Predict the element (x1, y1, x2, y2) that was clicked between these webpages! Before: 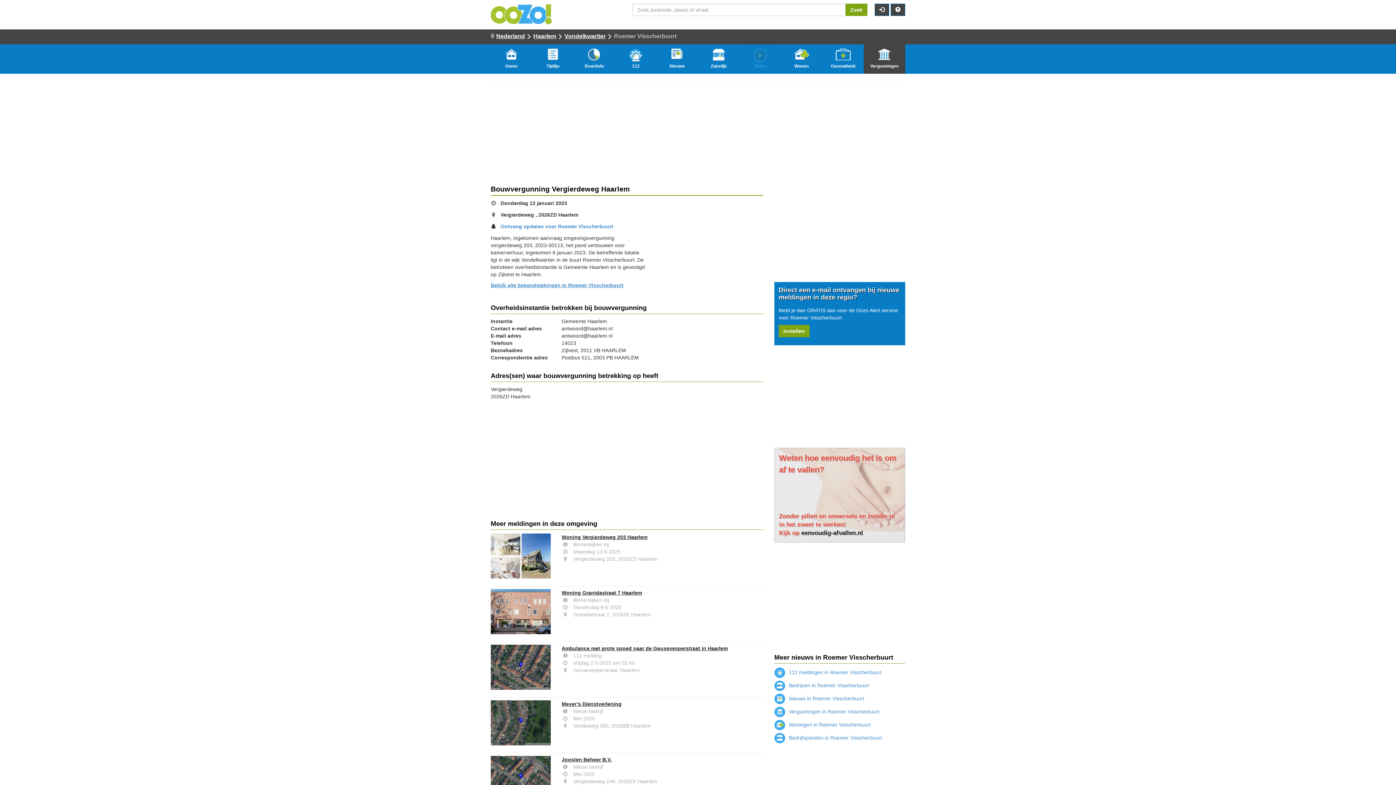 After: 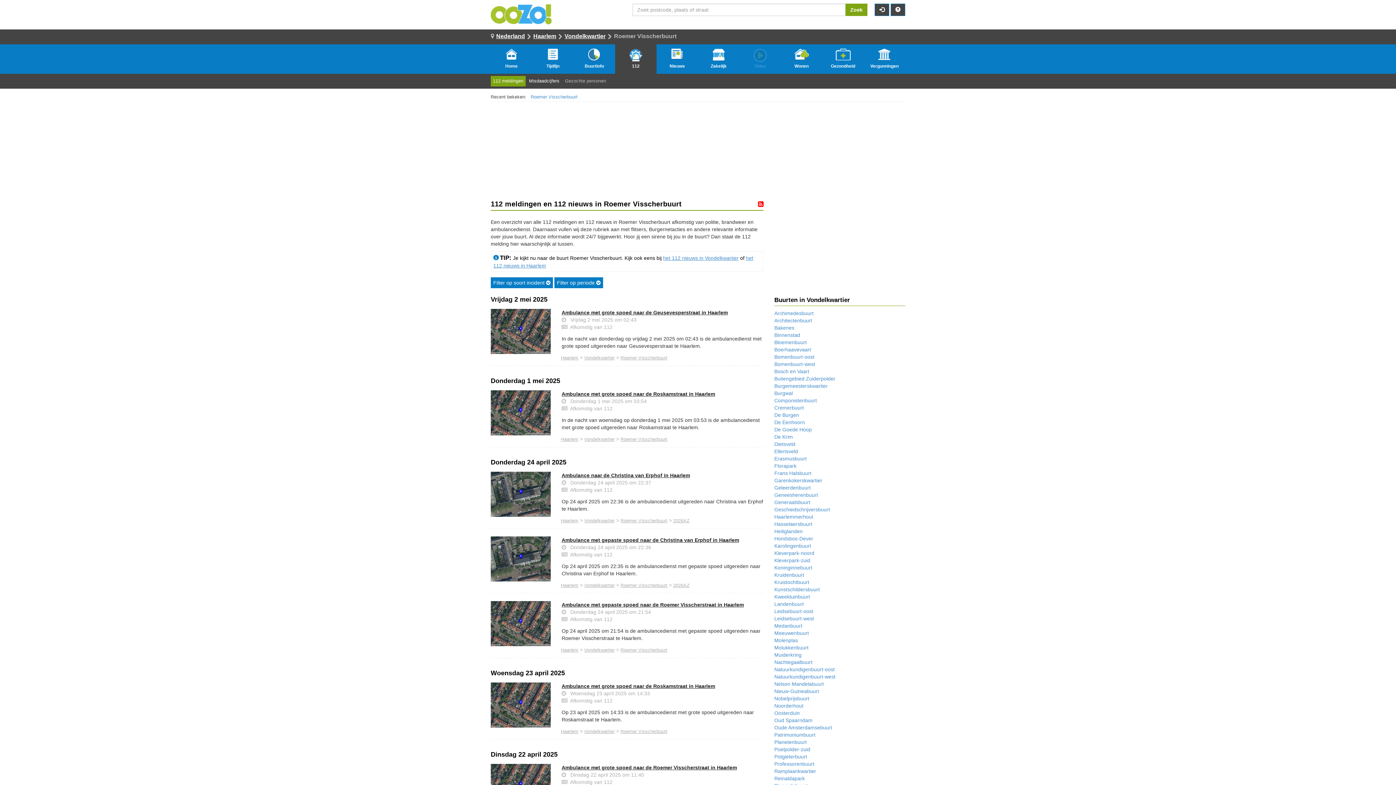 Action: bbox: (774, 669, 881, 675) label:  112 meldingen in Roemer Visscherbuurt